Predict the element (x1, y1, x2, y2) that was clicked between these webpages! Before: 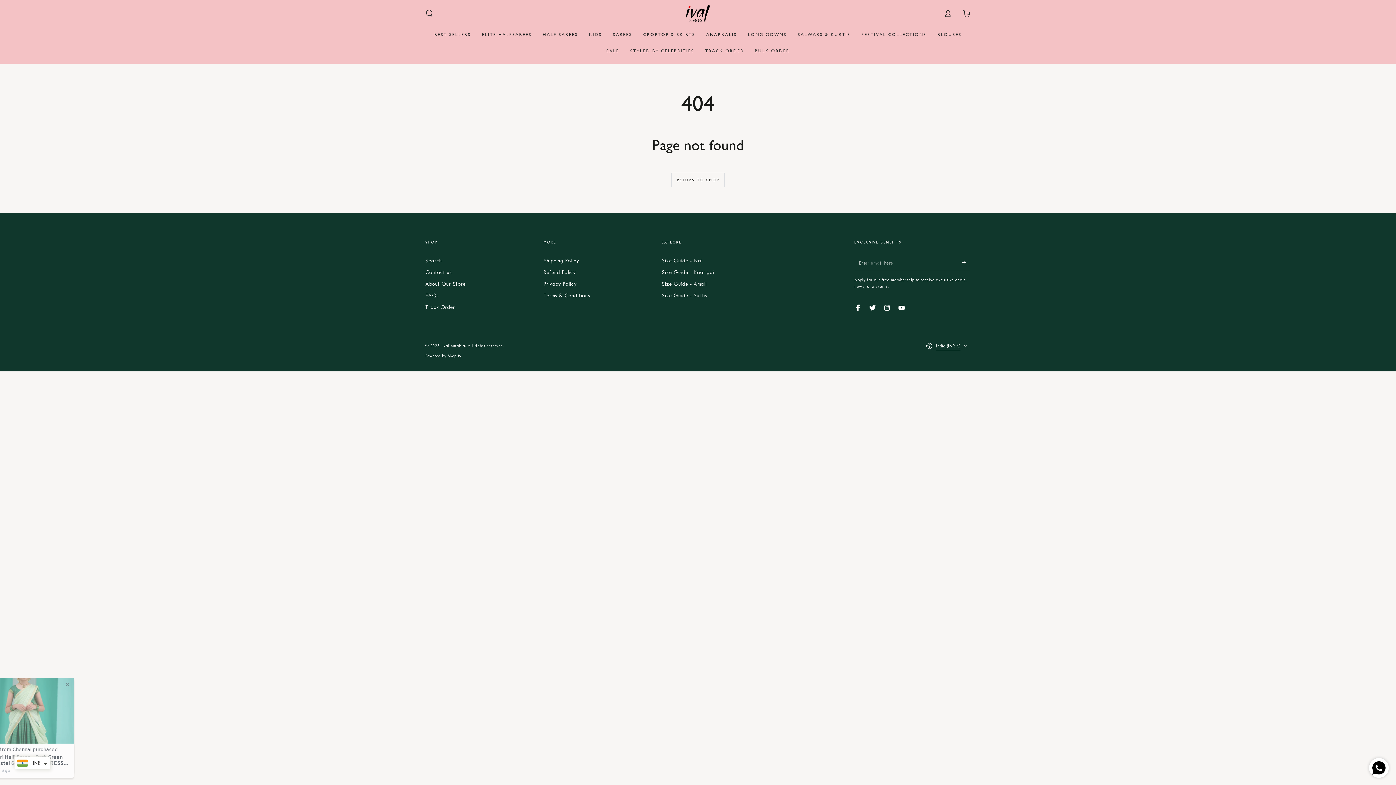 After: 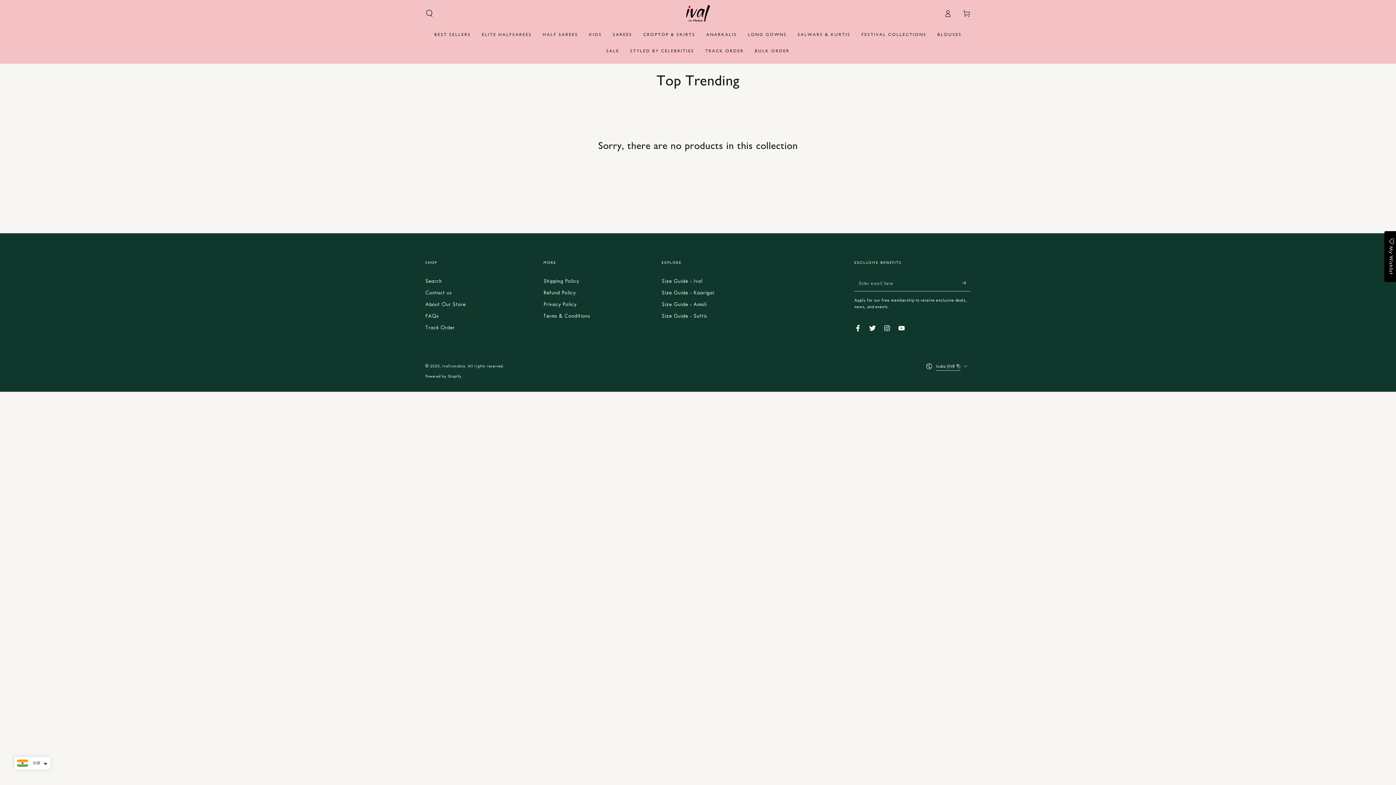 Action: label: BEST SELLERS bbox: (428, 26, 476, 42)